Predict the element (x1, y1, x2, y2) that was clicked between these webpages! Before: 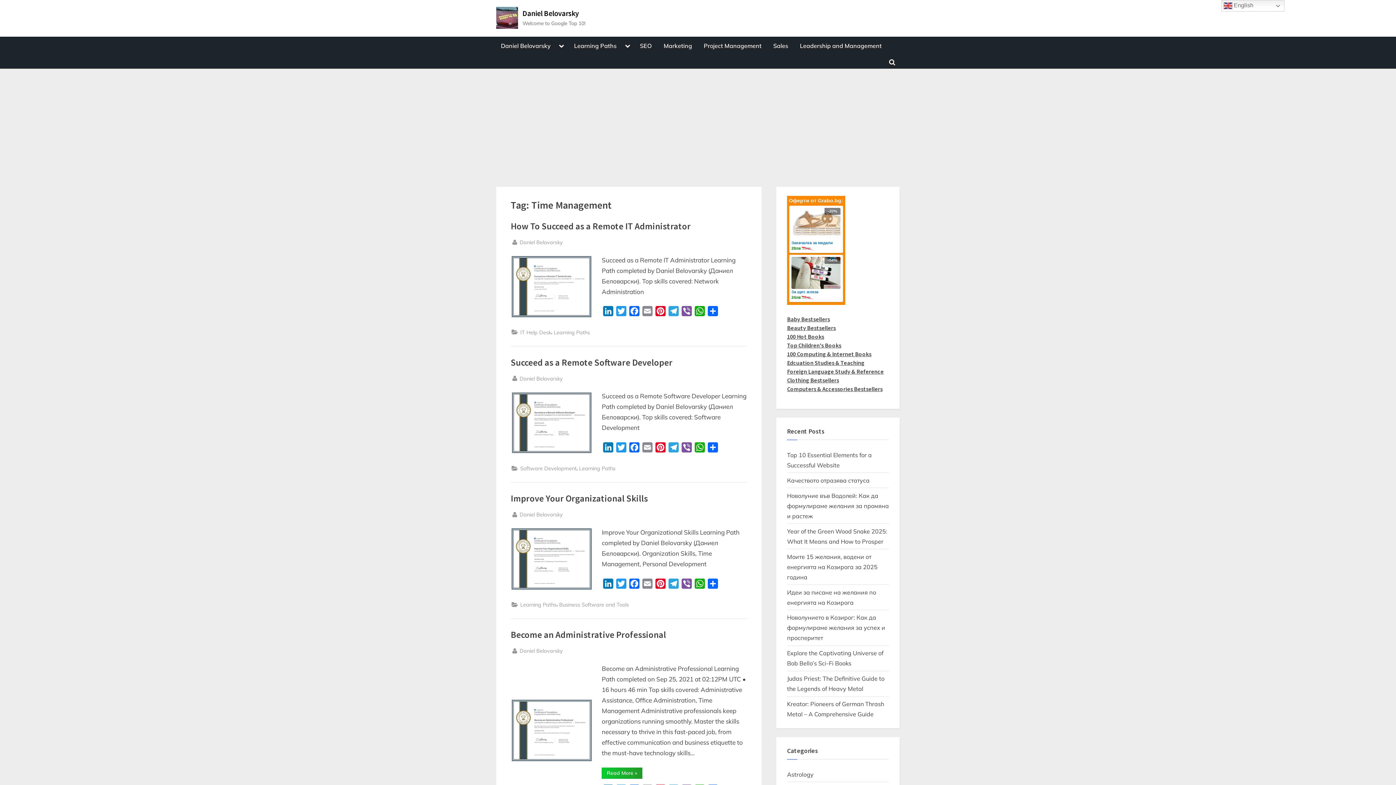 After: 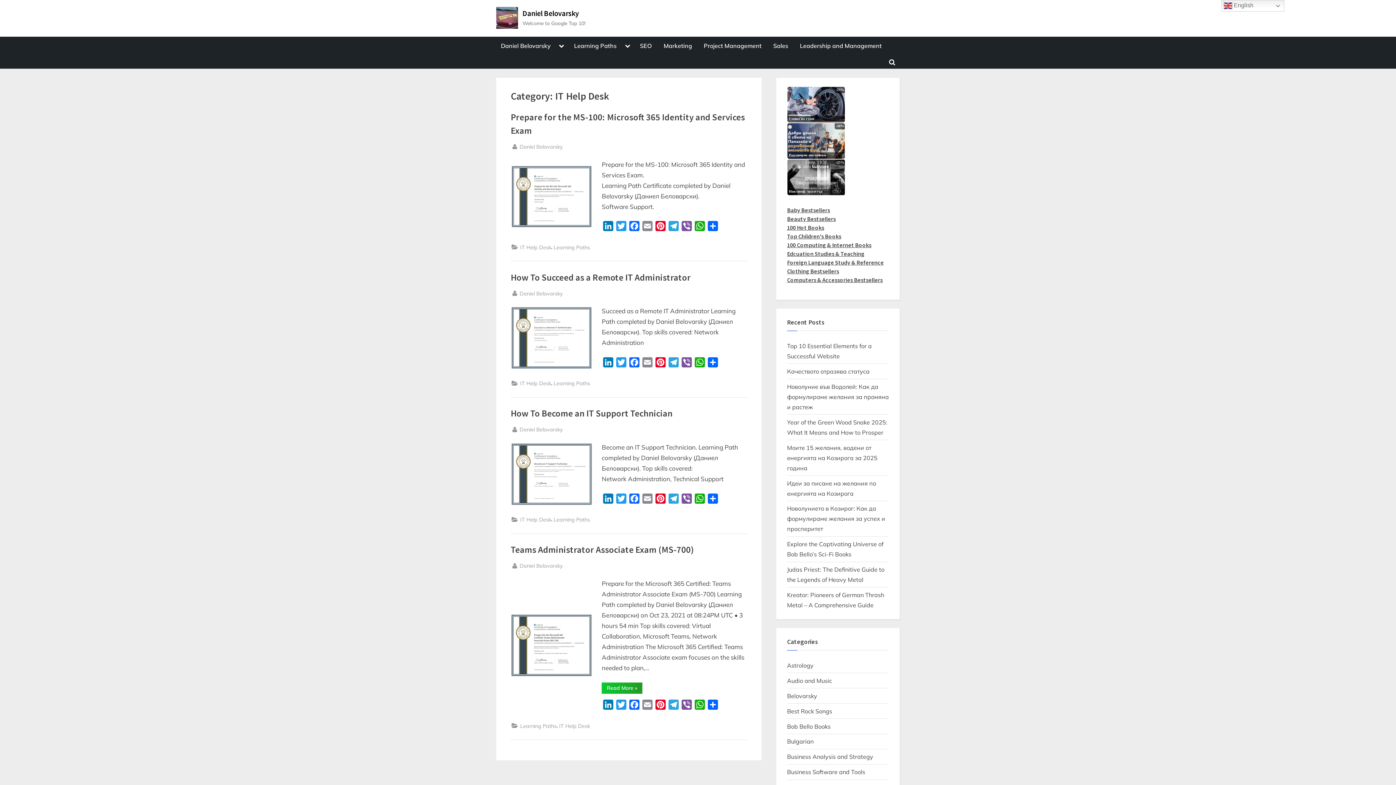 Action: label: IT Help Desk bbox: (520, 327, 551, 336)